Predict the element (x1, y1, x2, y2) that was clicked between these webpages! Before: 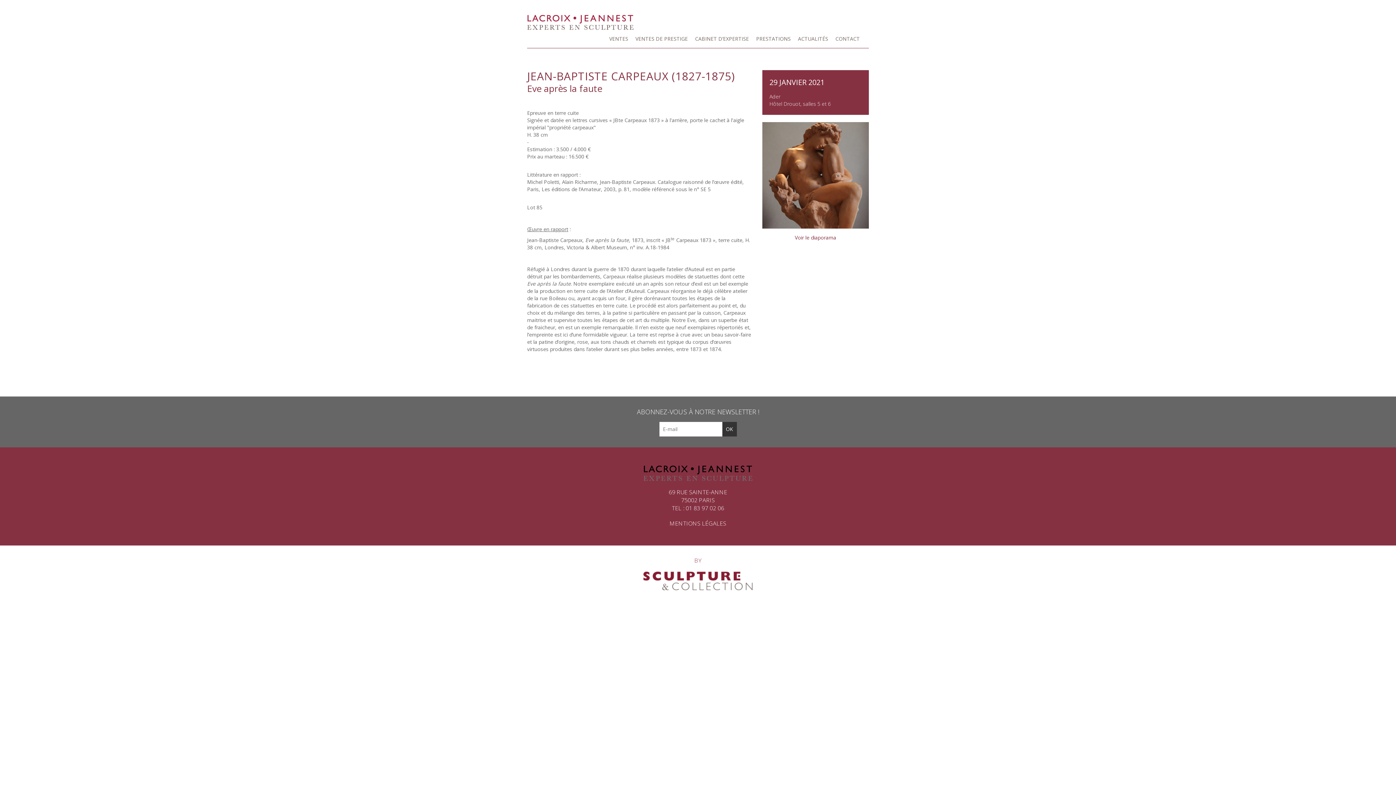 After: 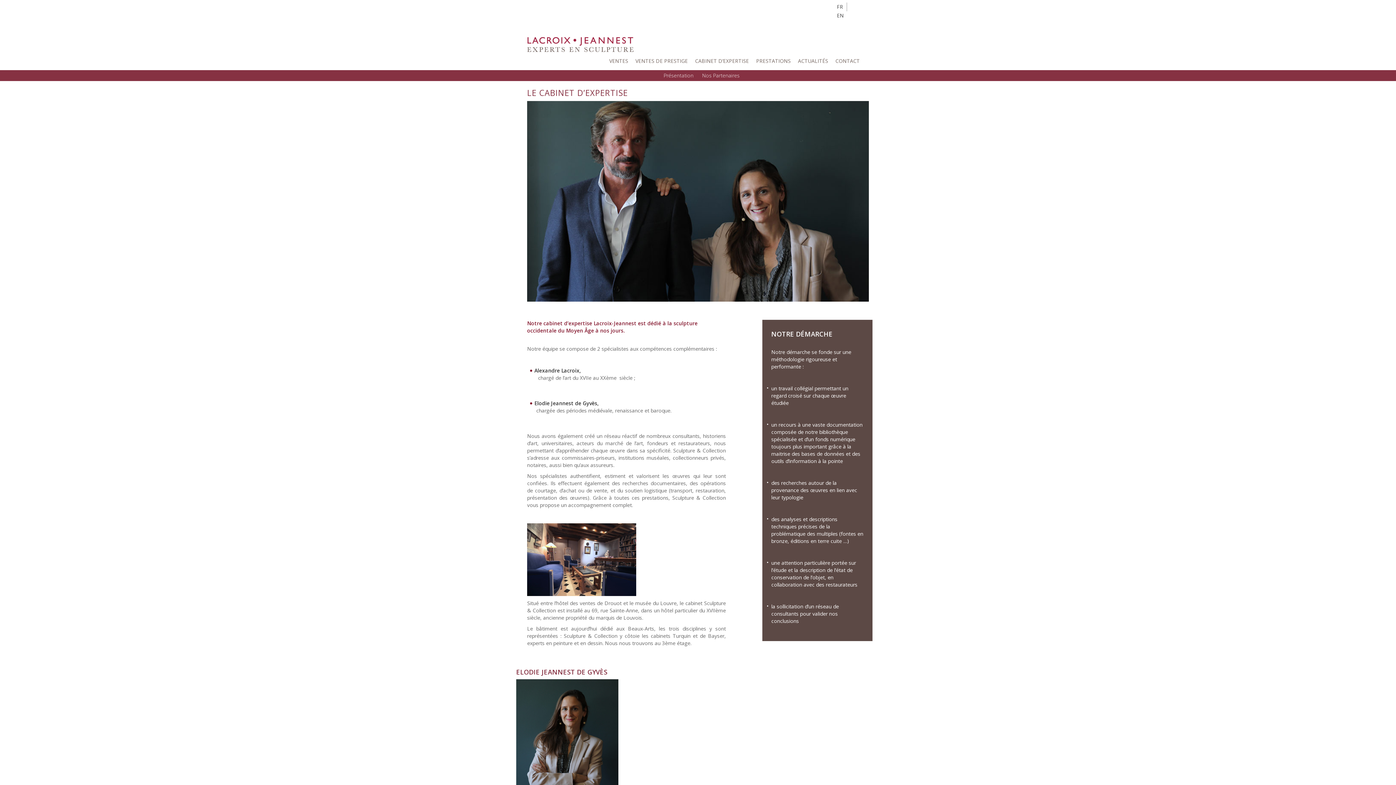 Action: bbox: (691, 29, 752, 47) label: CABINET D’EXPERTISE